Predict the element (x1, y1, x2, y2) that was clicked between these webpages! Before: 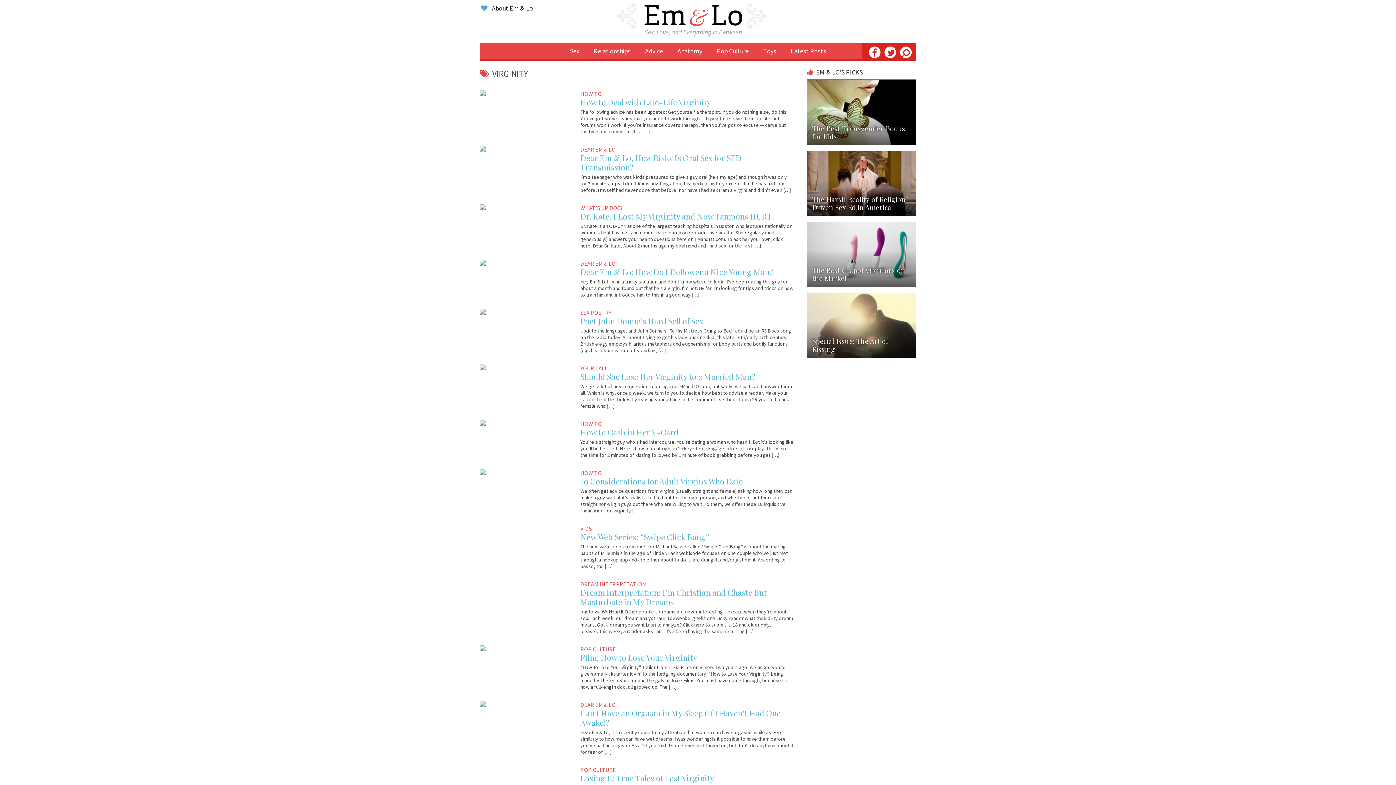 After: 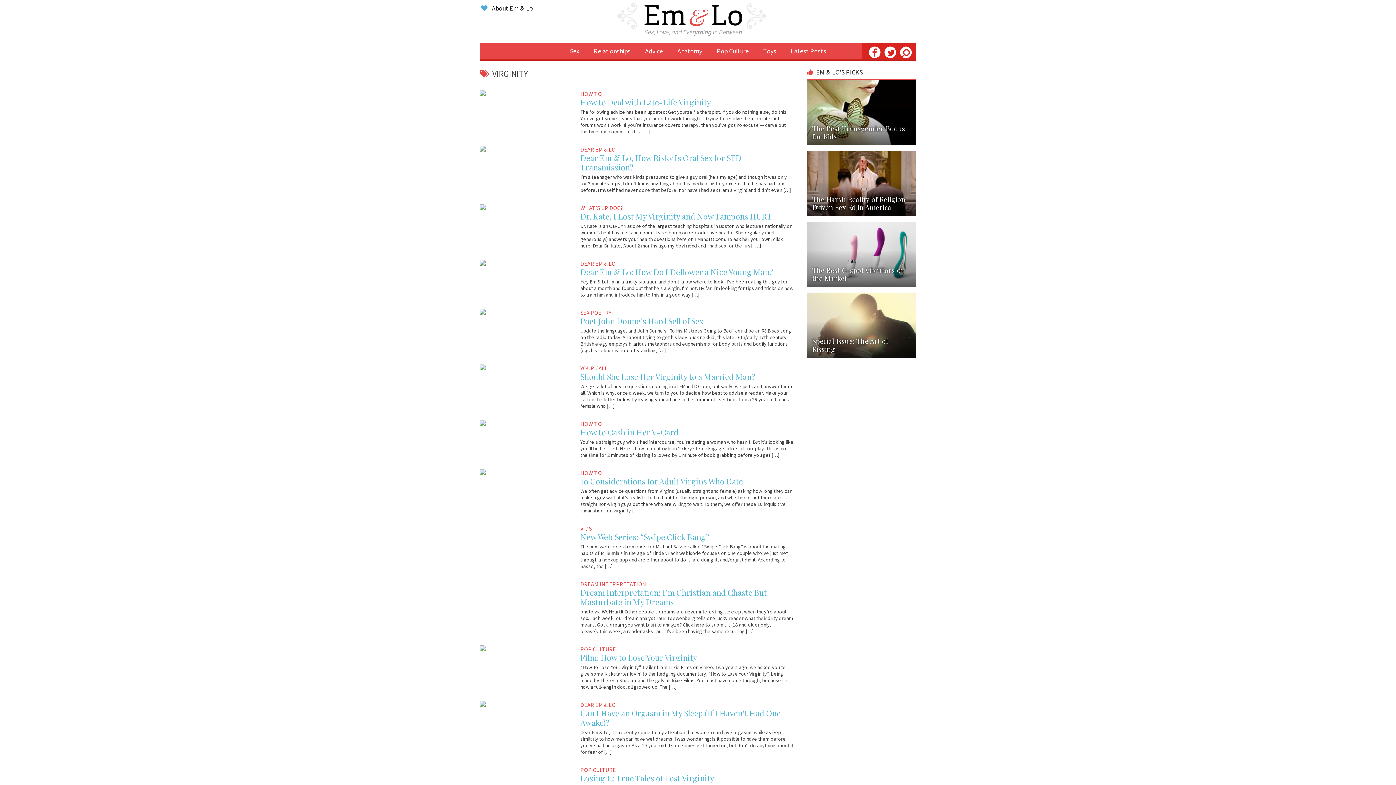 Action: bbox: (866, 46, 880, 57)